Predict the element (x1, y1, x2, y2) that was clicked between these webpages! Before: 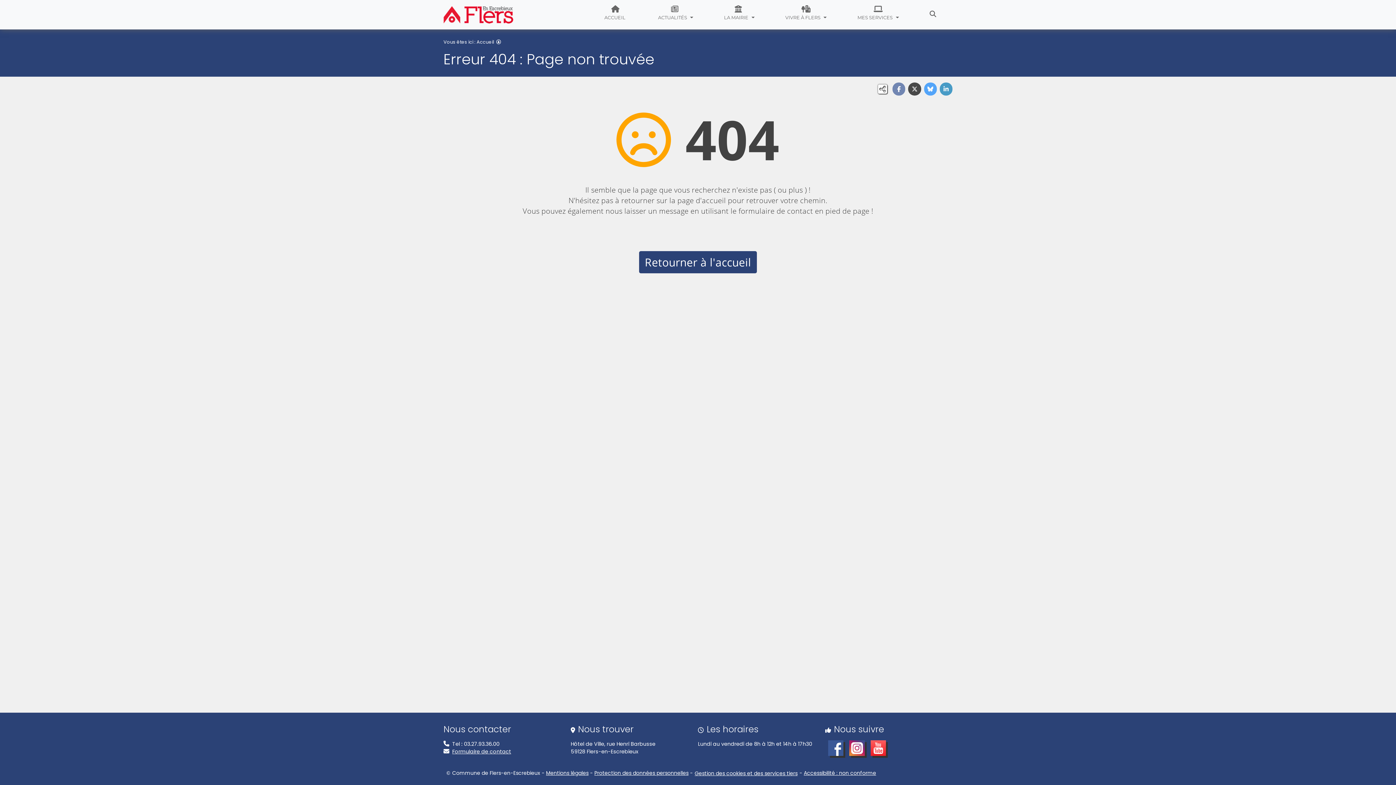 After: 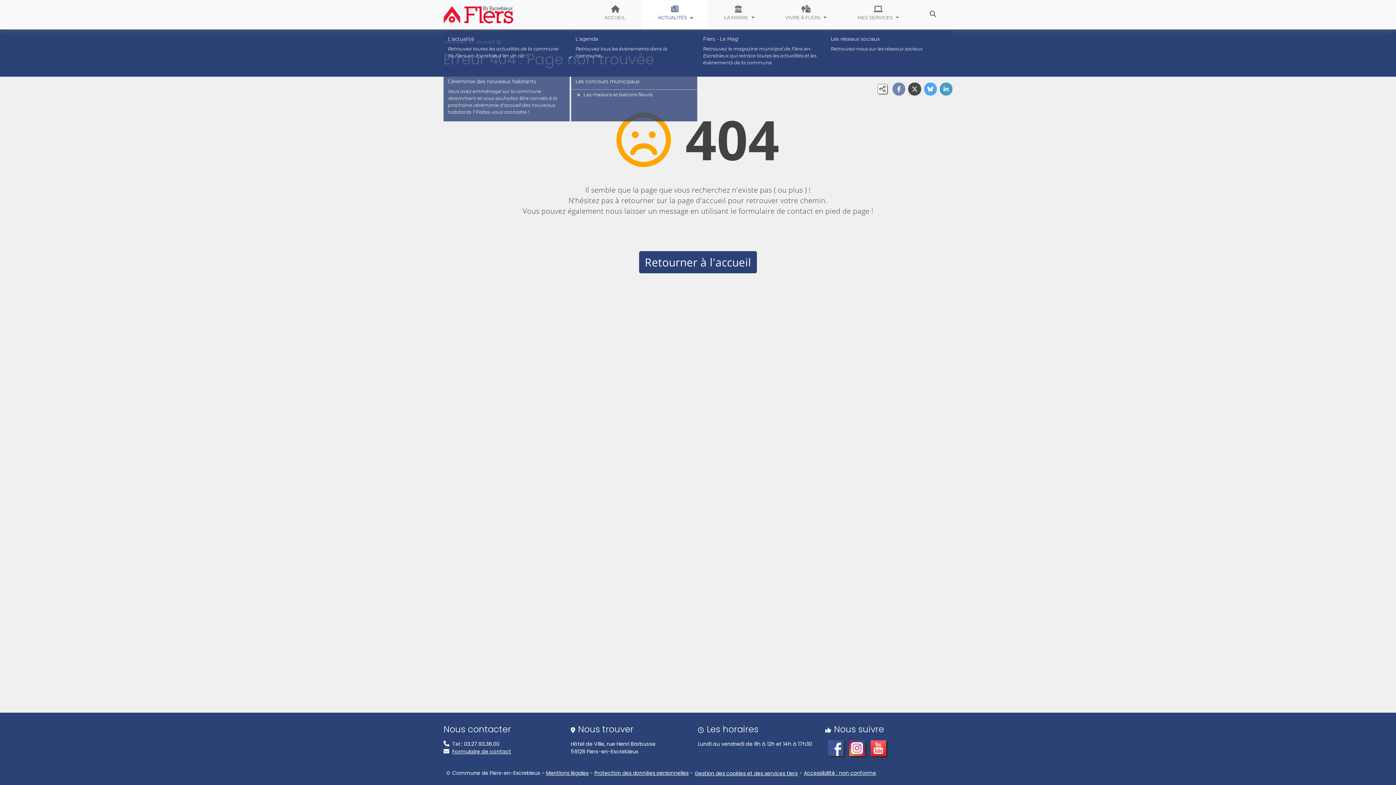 Action: bbox: (641, 0, 707, 29) label: ACTUALITÉS 